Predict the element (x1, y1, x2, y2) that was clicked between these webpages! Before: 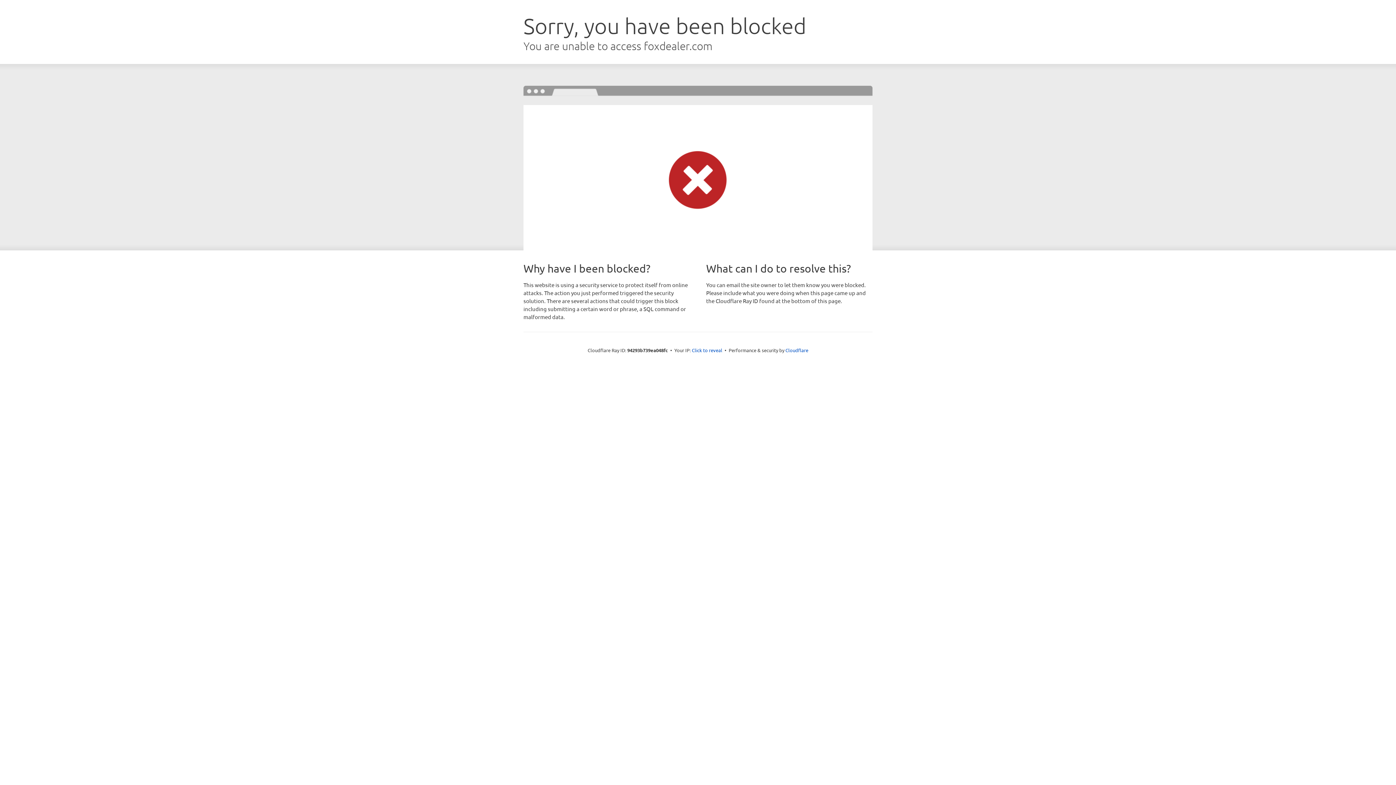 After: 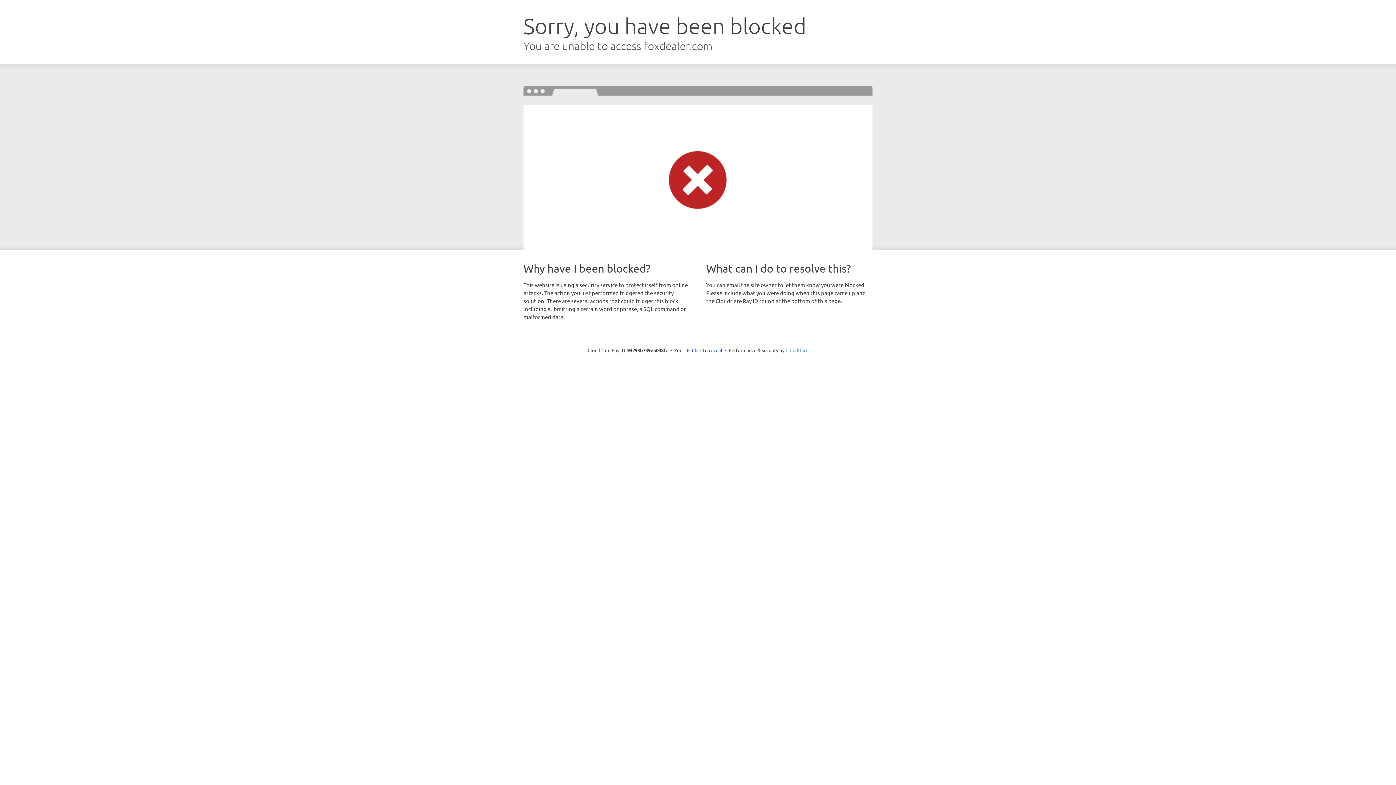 Action: bbox: (785, 347, 808, 353) label: Cloudflare